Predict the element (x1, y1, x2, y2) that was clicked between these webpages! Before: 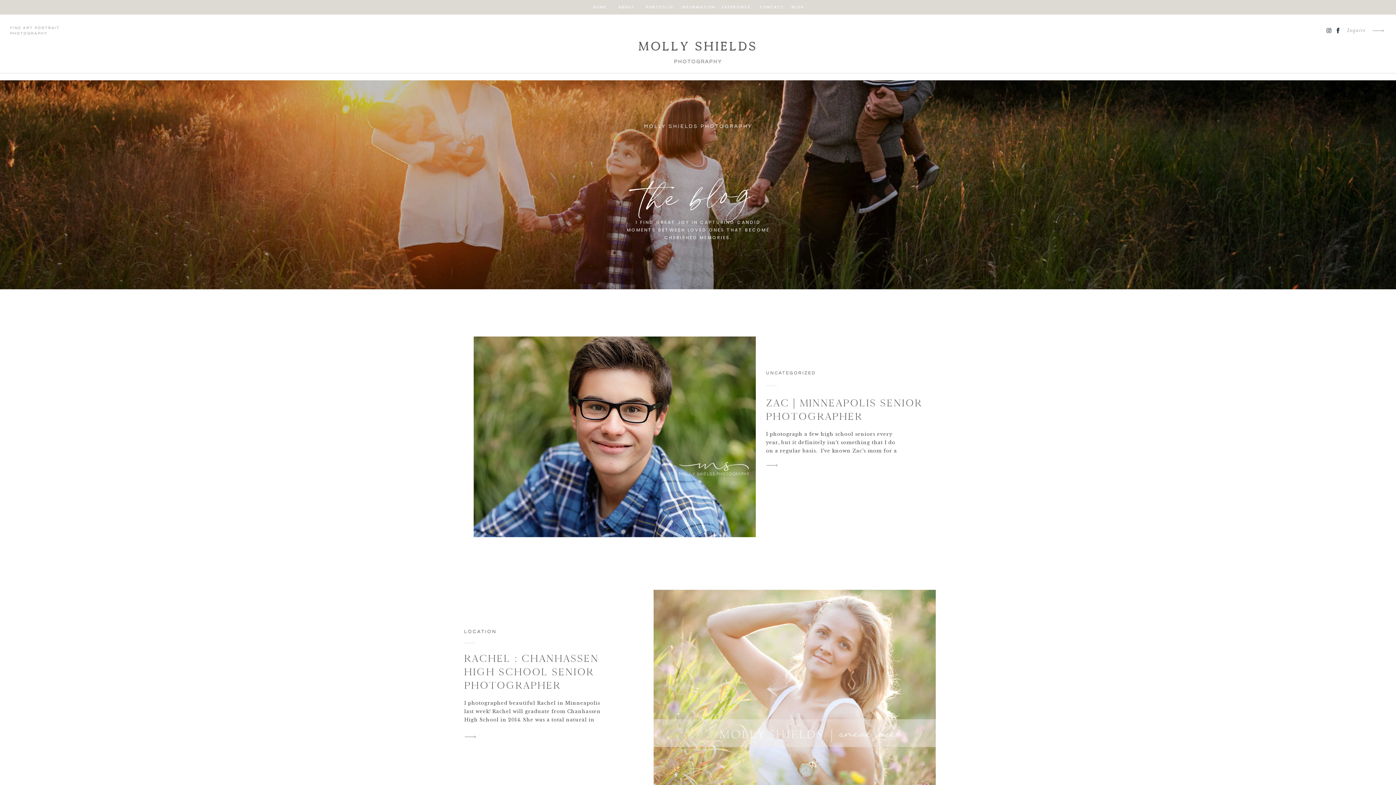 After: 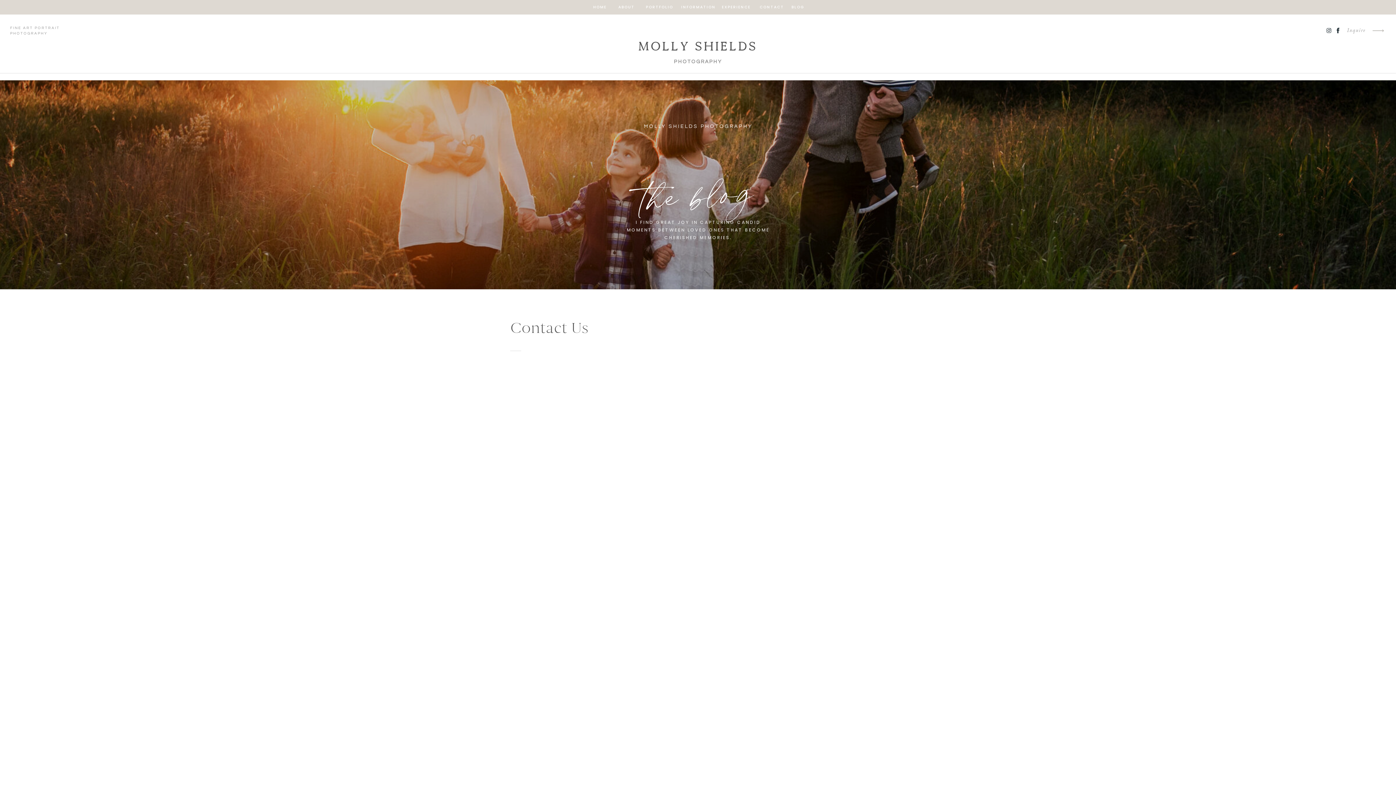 Action: bbox: (1368, 20, 1388, 41)